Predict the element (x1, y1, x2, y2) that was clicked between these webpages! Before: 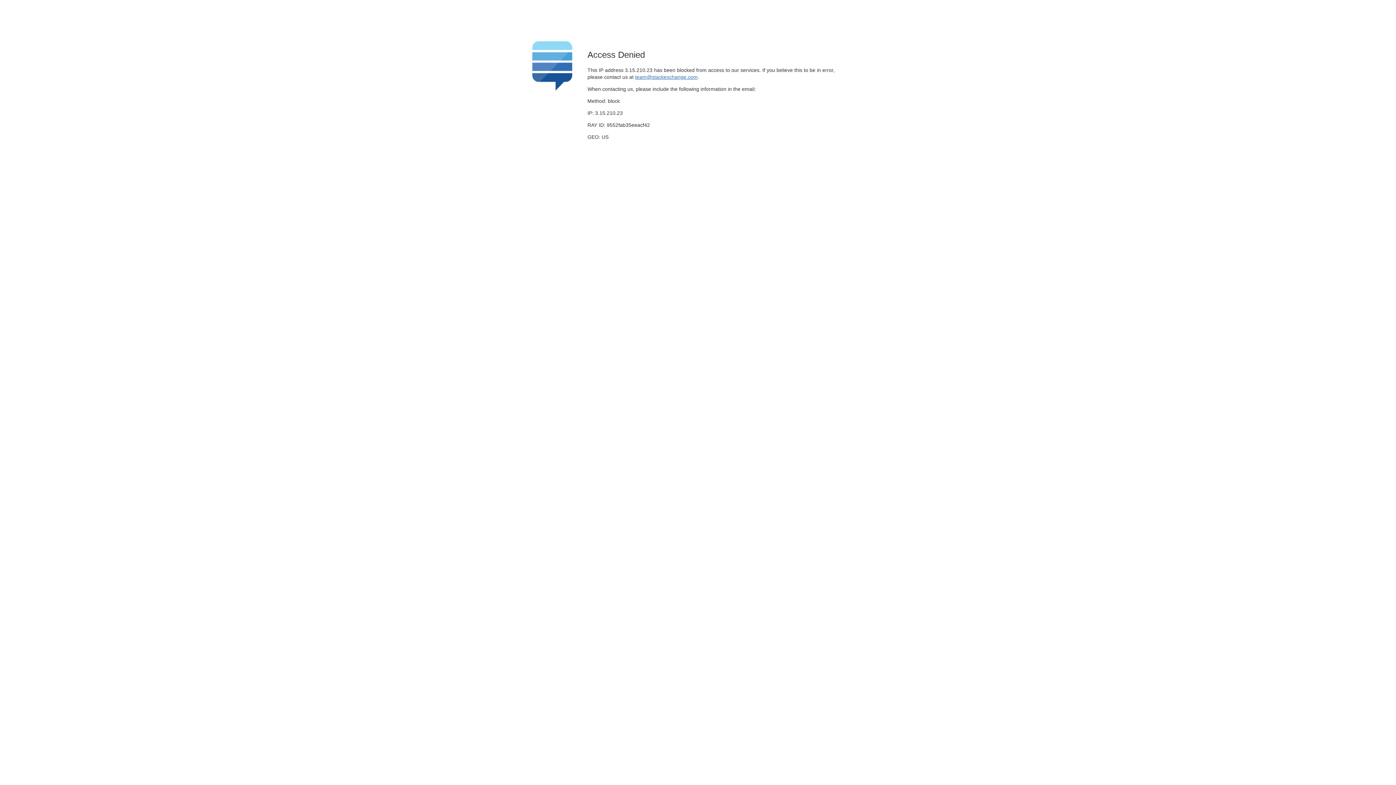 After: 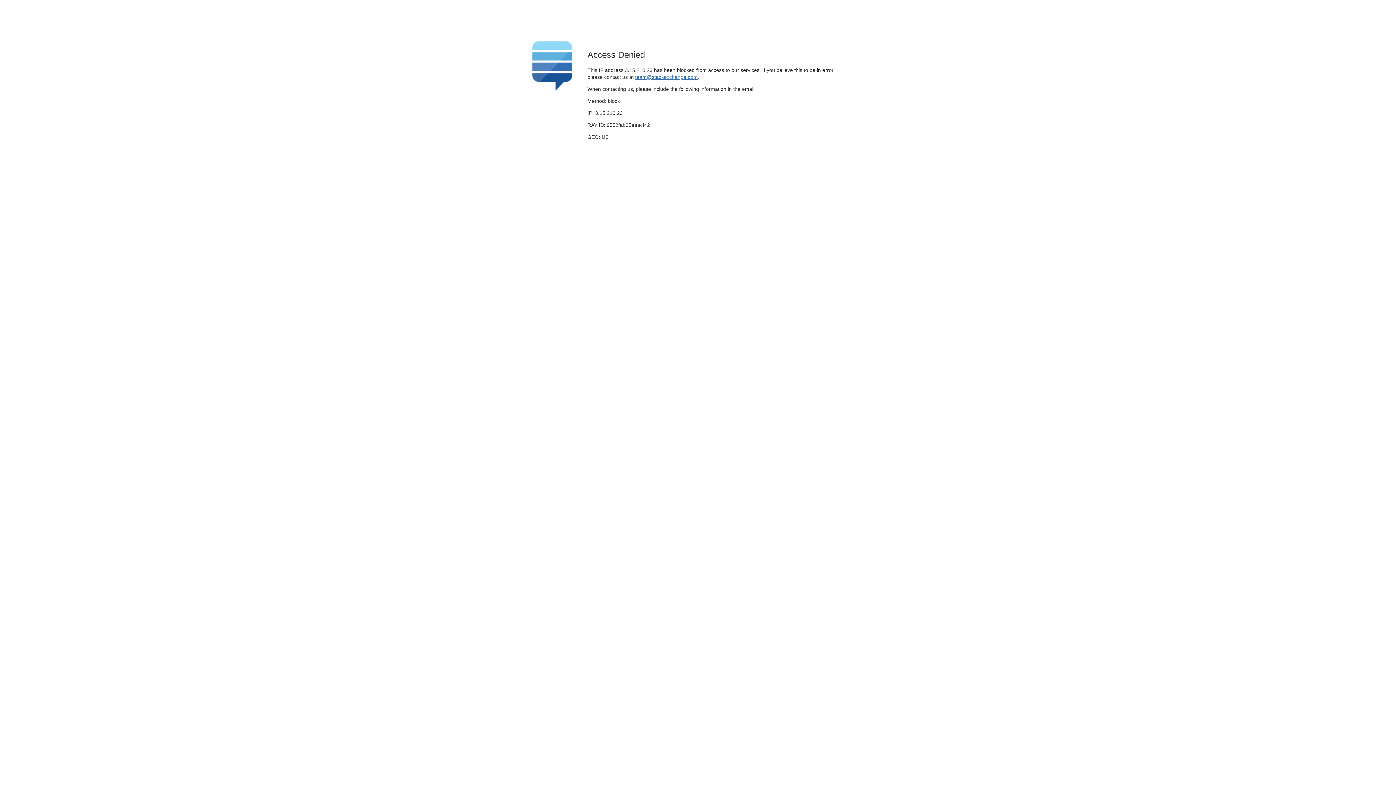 Action: label: team@stackexchange.com bbox: (635, 74, 697, 79)